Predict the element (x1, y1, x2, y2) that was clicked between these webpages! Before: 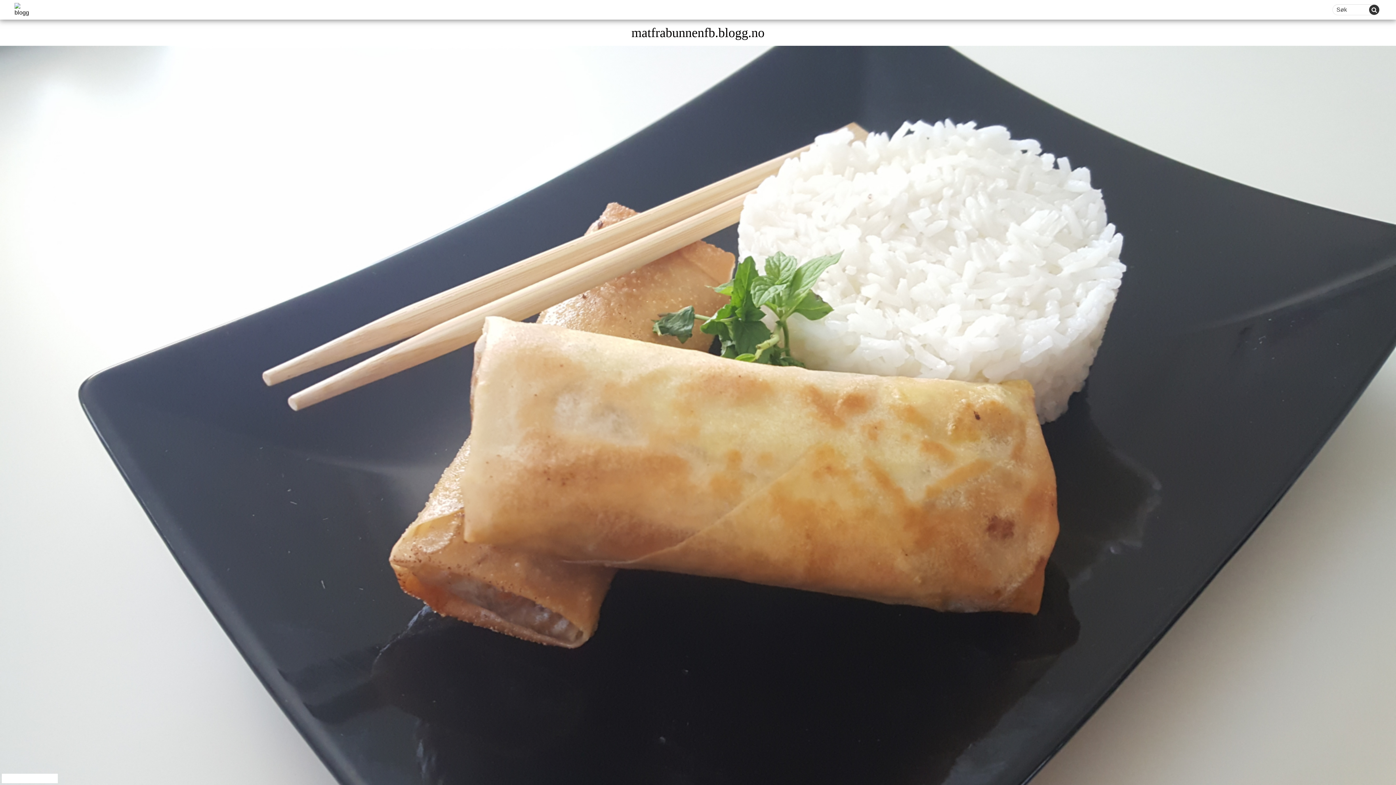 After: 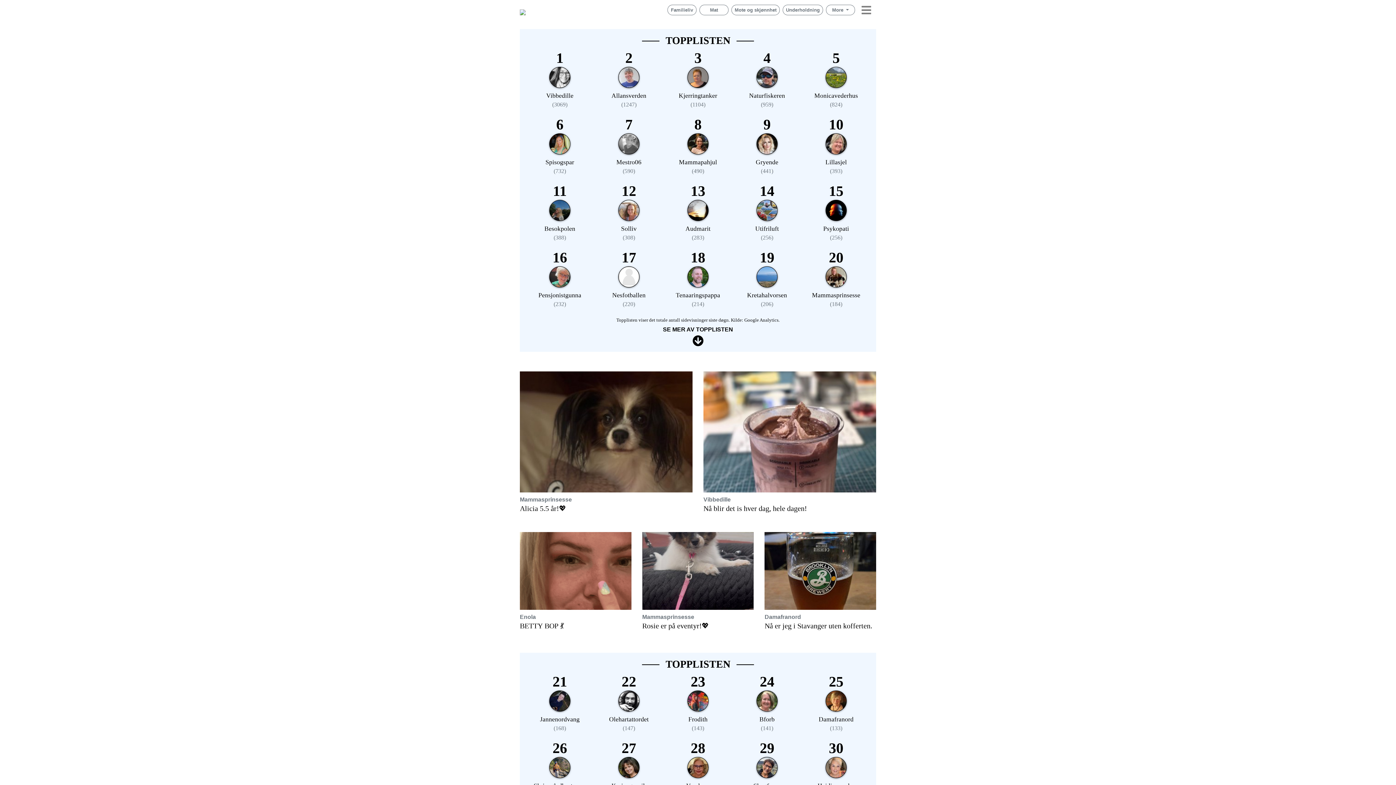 Action: bbox: (14, 2, 27, 16)